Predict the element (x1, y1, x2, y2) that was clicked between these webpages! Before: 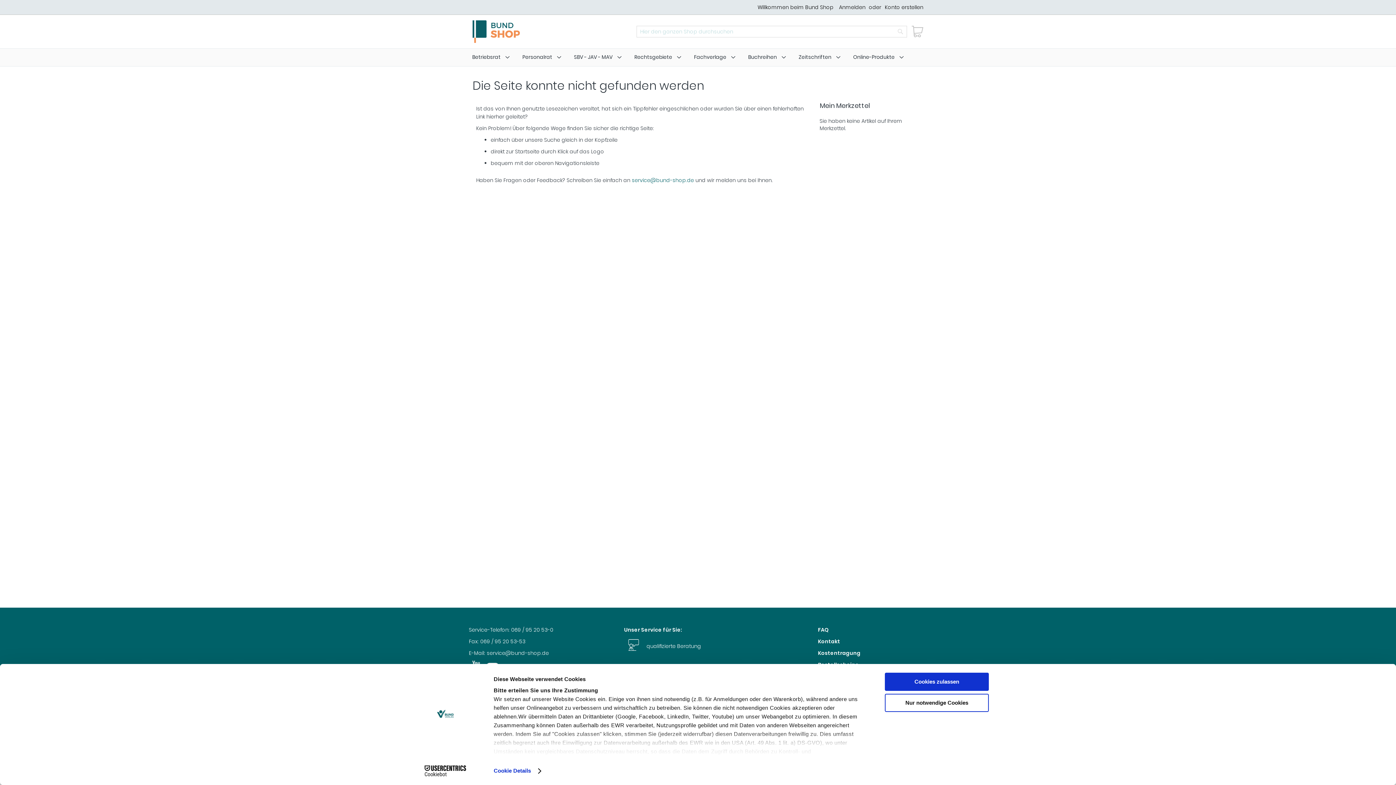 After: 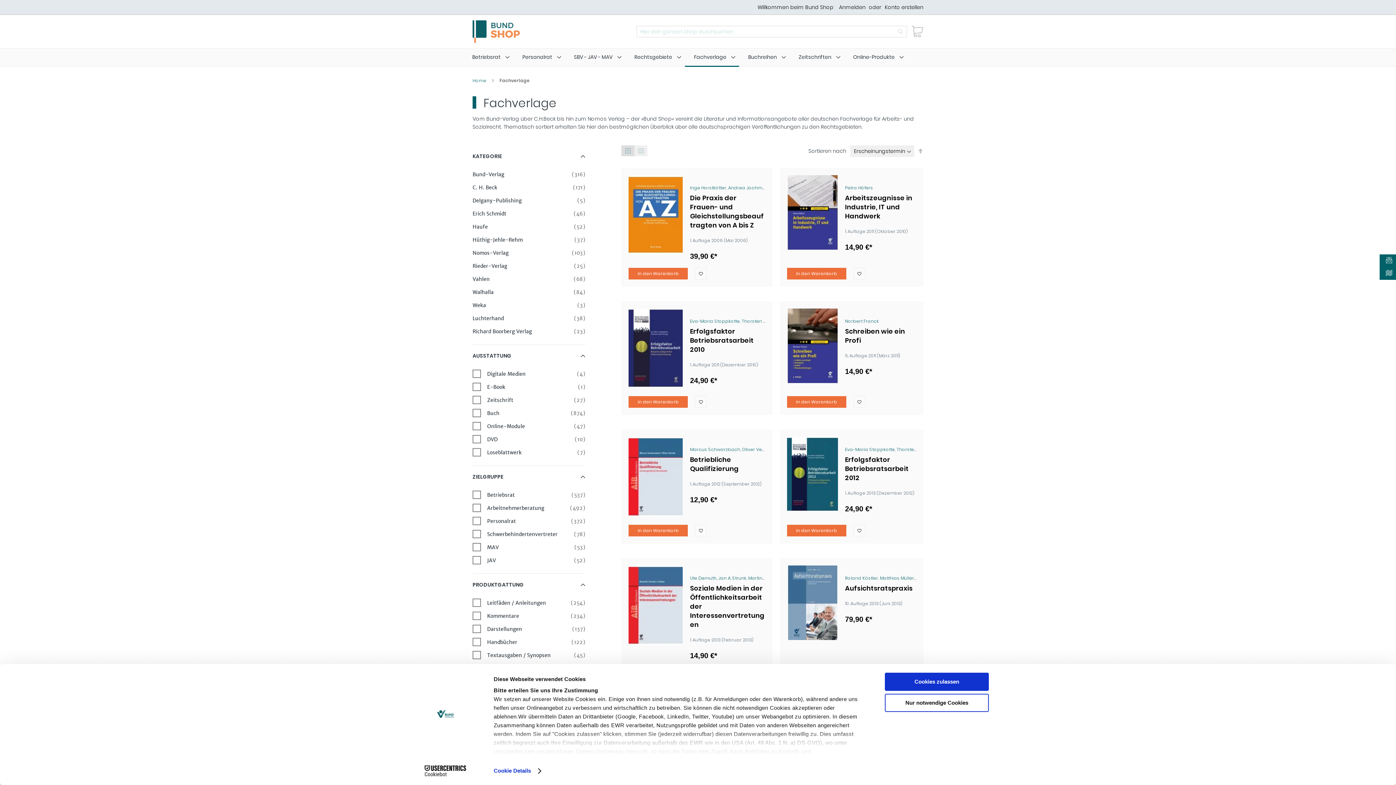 Action: bbox: (685, 48, 739, 66) label: Fachverlage